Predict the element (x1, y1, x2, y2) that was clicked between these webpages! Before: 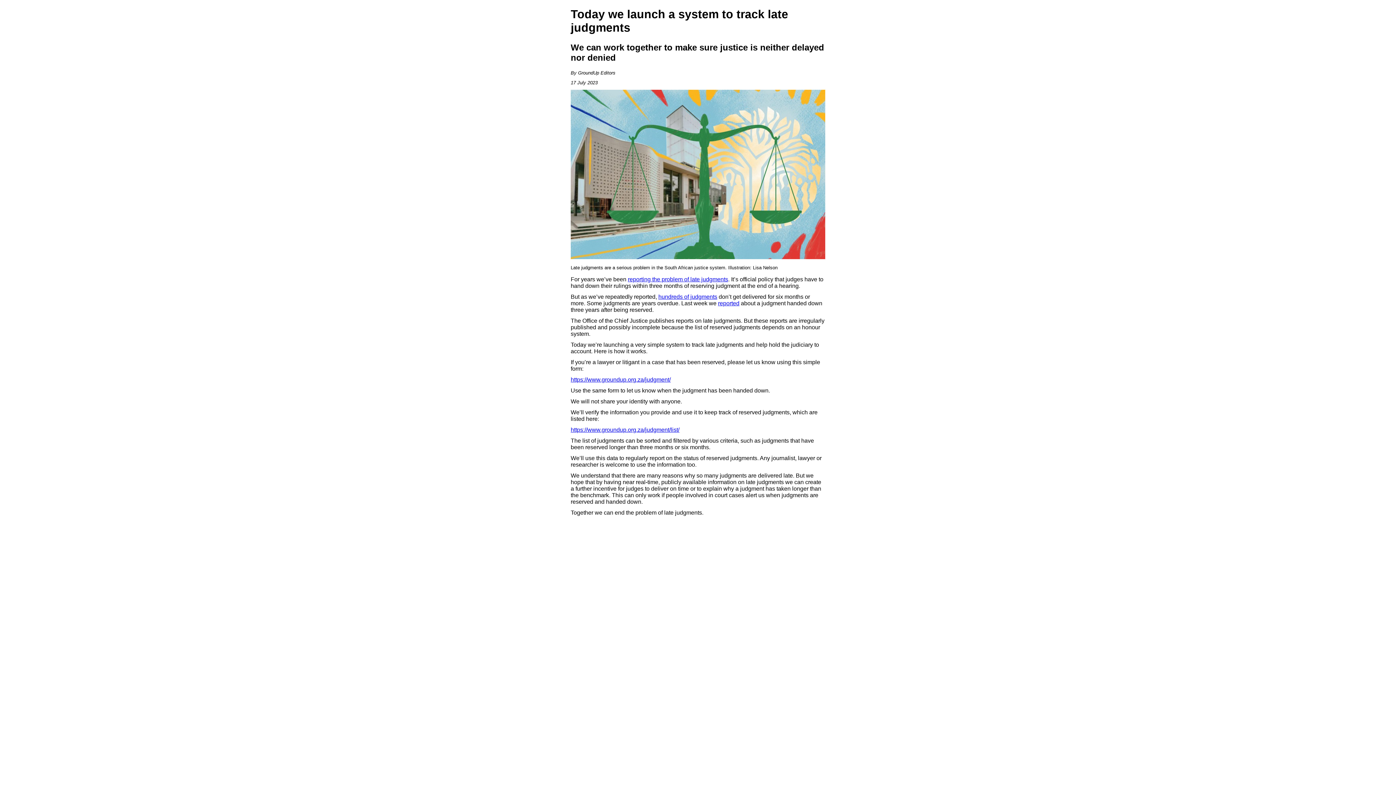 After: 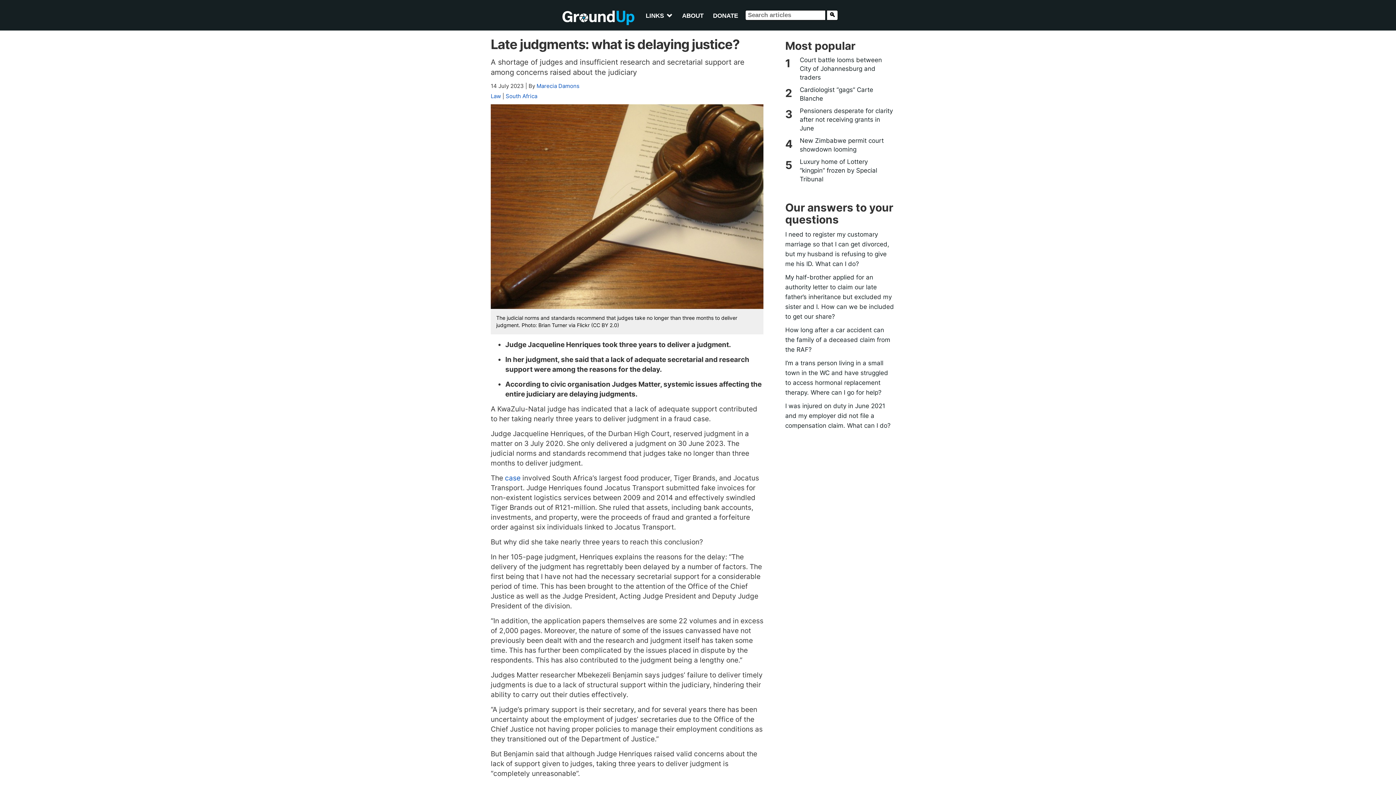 Action: bbox: (718, 300, 739, 306) label: reported